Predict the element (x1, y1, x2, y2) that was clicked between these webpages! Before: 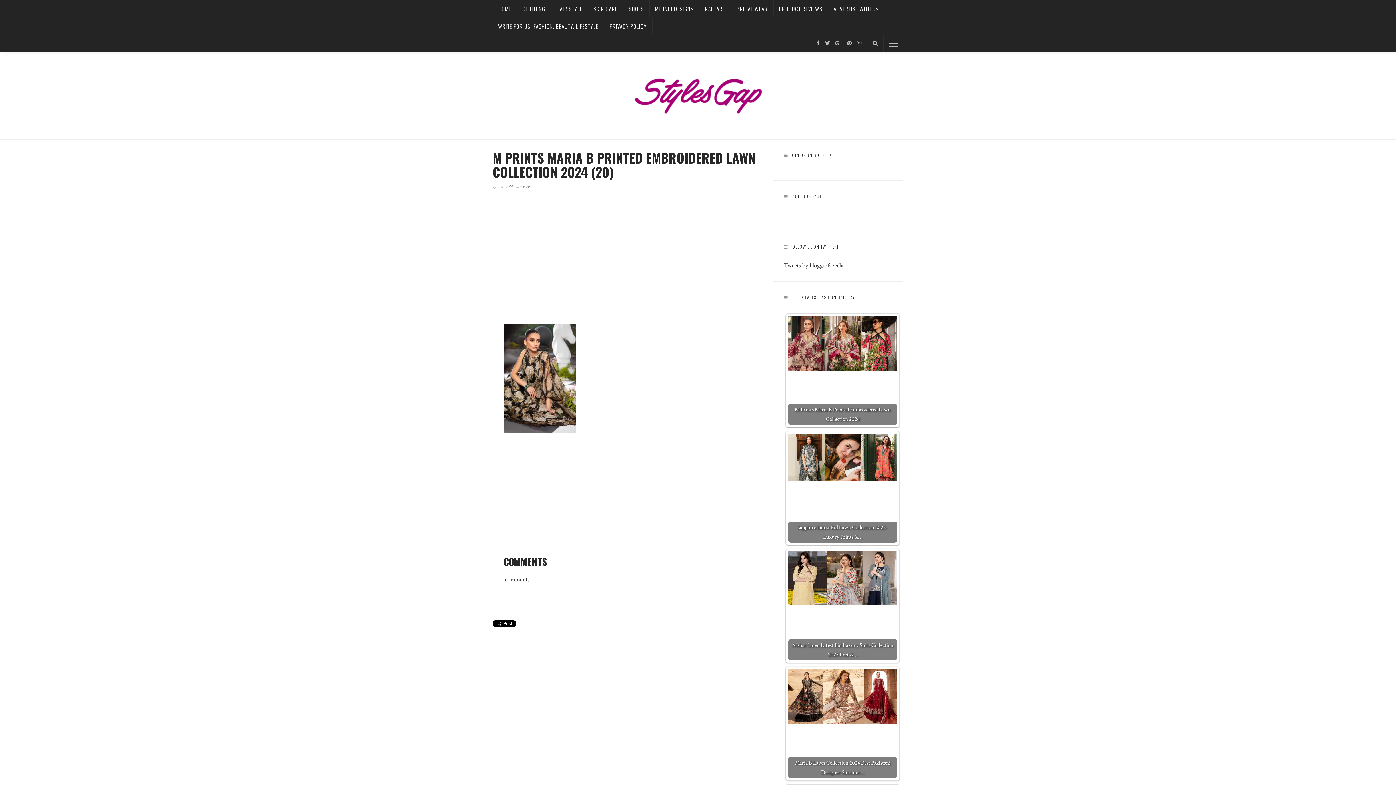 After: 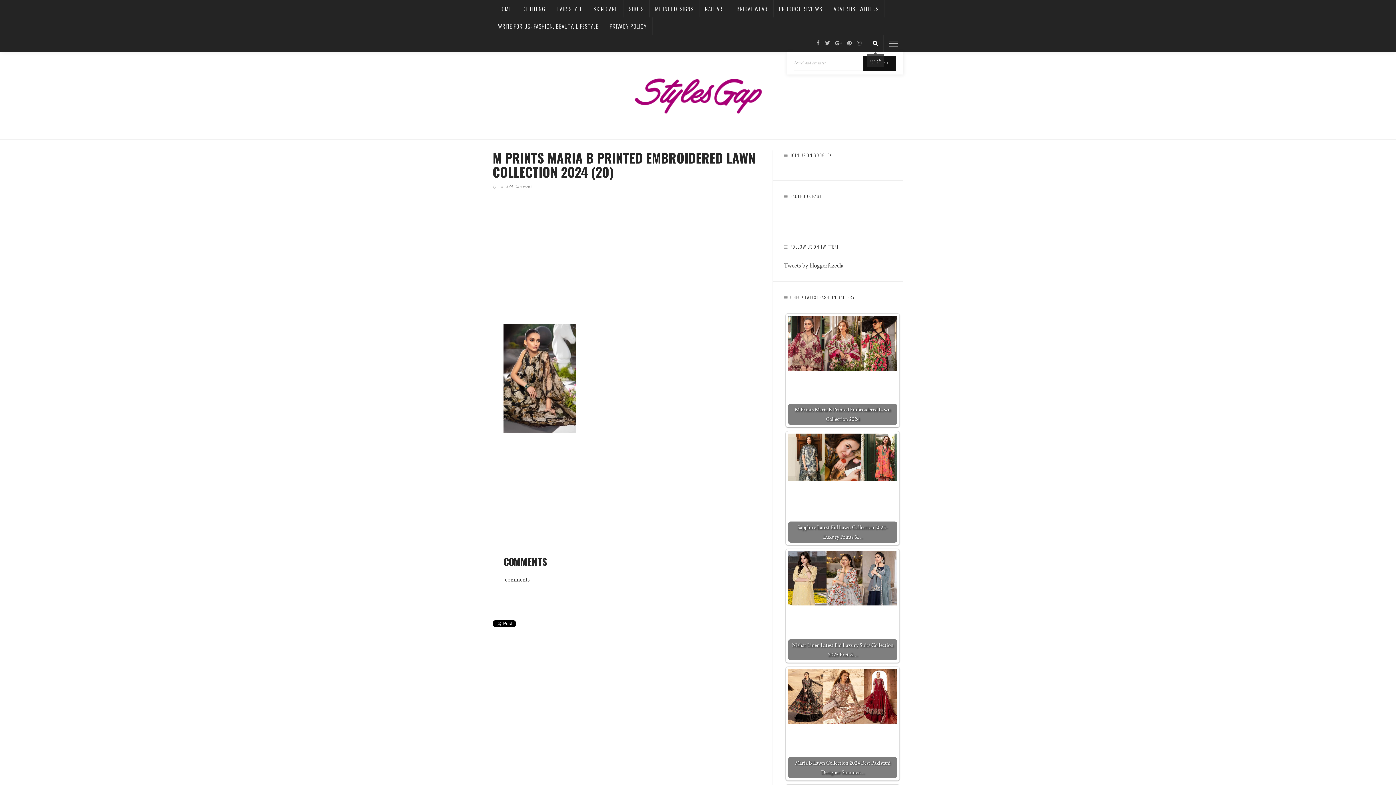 Action: bbox: (867, 34, 883, 52)